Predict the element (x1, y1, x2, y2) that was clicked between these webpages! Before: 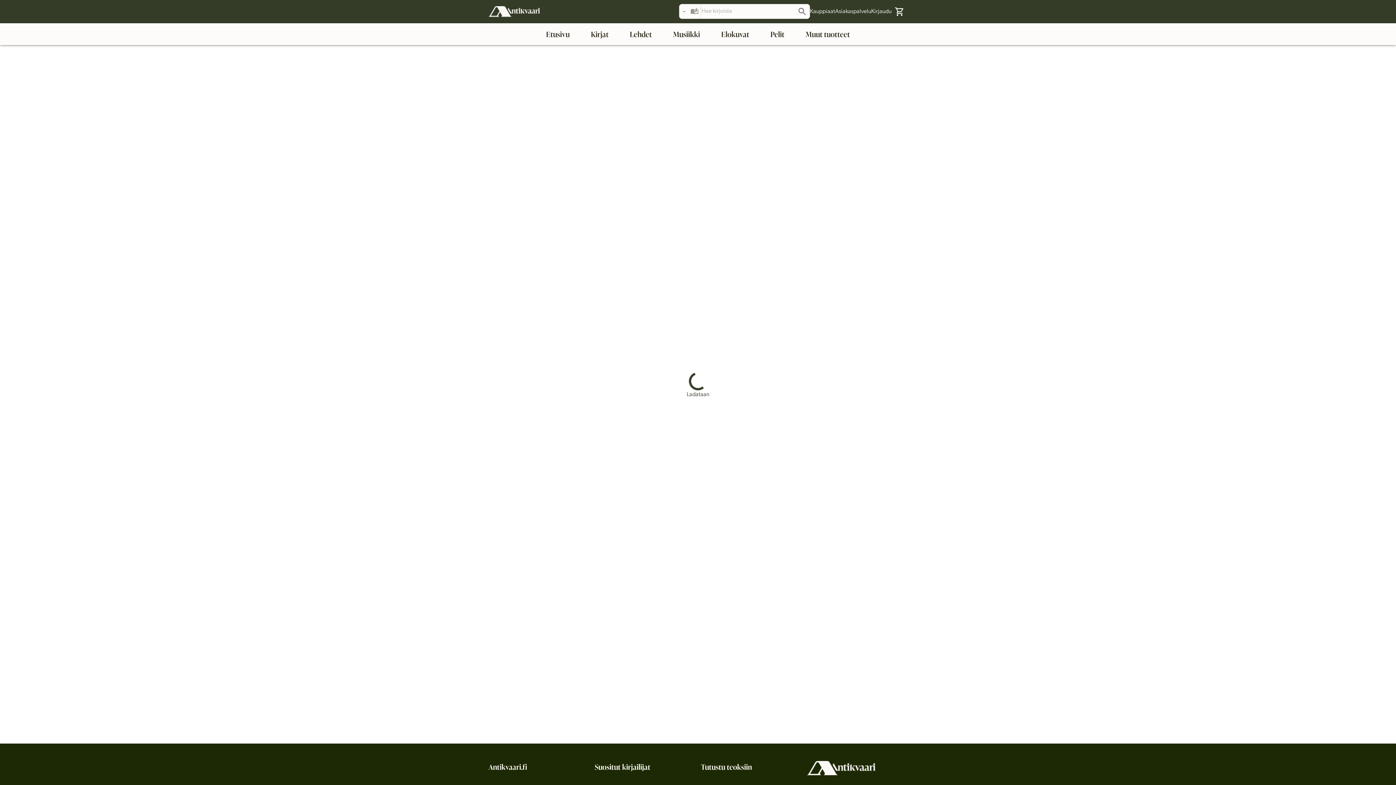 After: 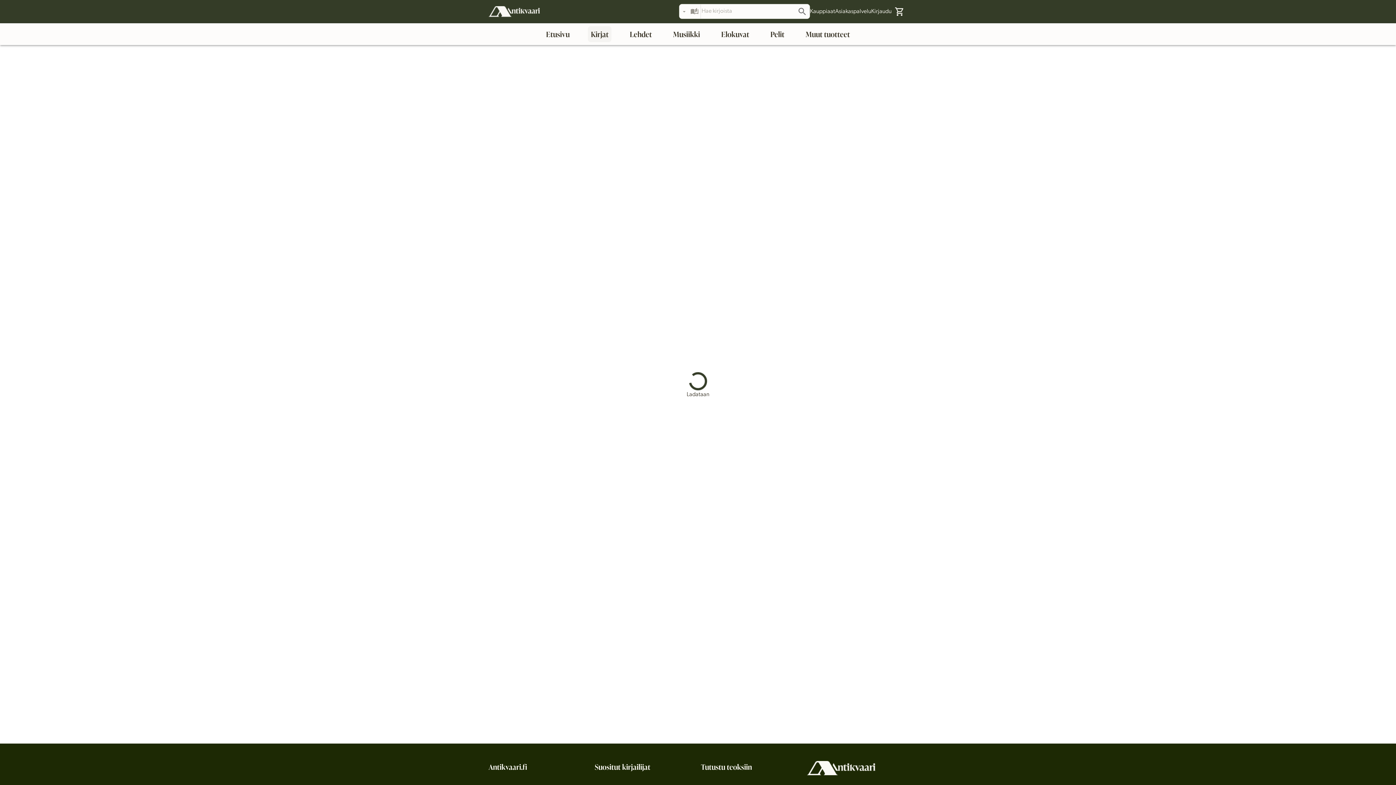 Action: label: Kirjat bbox: (588, 26, 611, 42)